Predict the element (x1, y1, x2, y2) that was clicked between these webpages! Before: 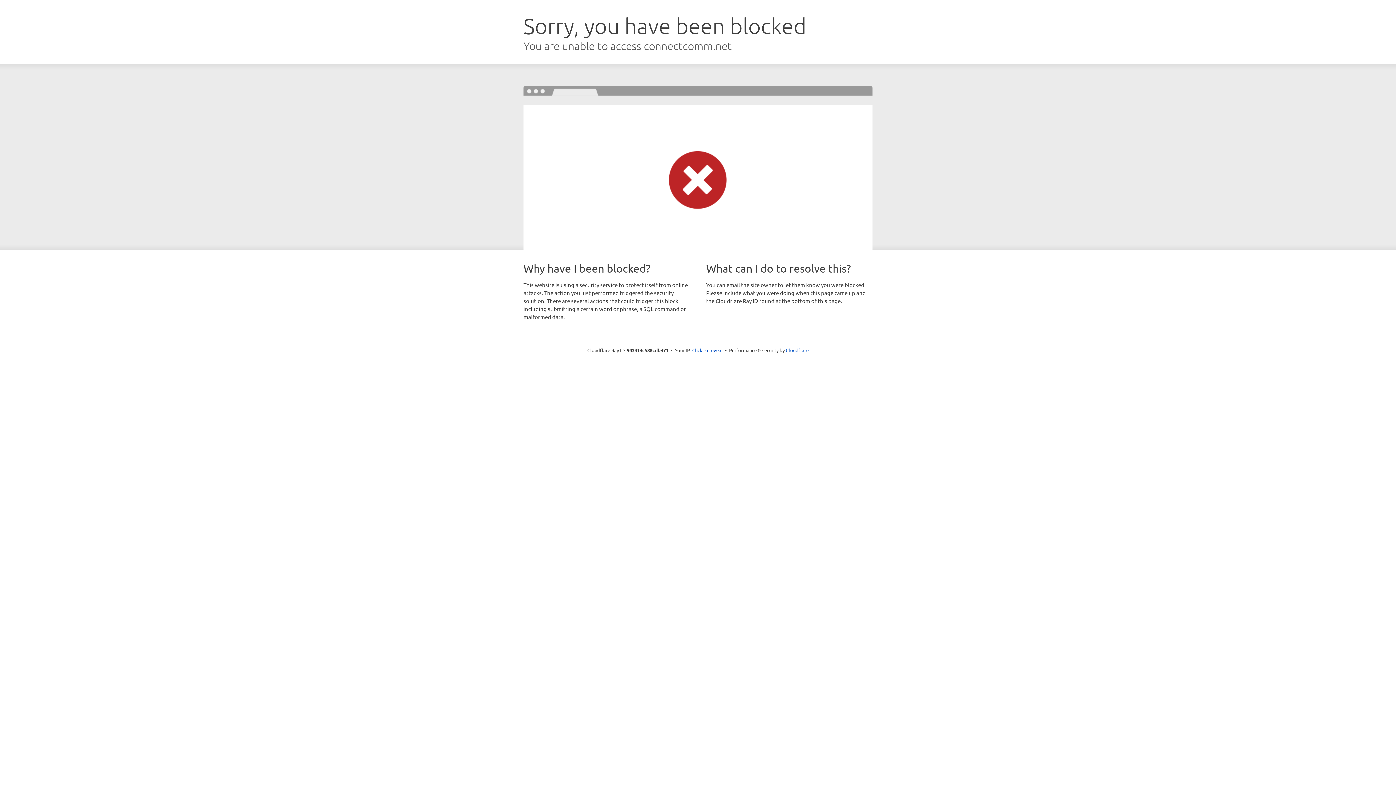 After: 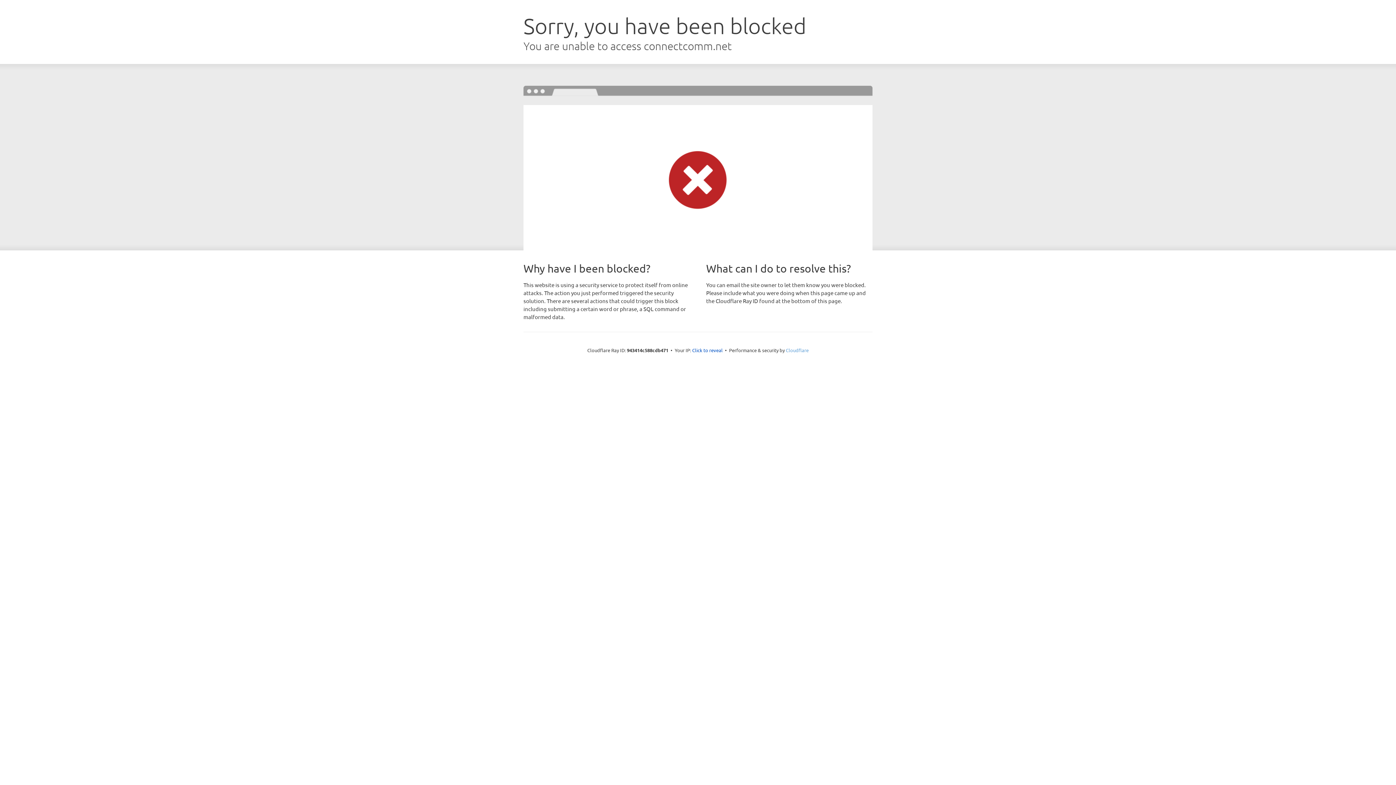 Action: bbox: (786, 347, 808, 353) label: Cloudflare